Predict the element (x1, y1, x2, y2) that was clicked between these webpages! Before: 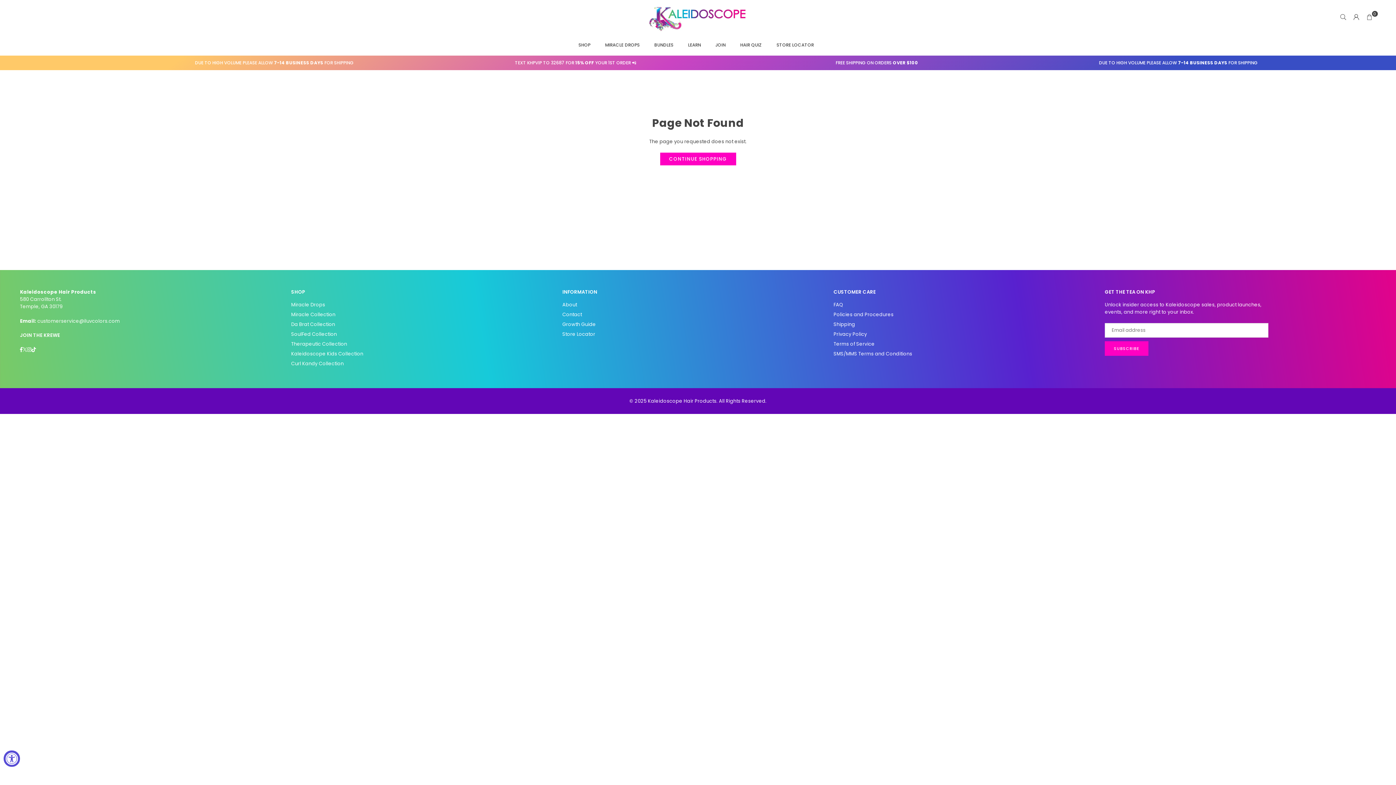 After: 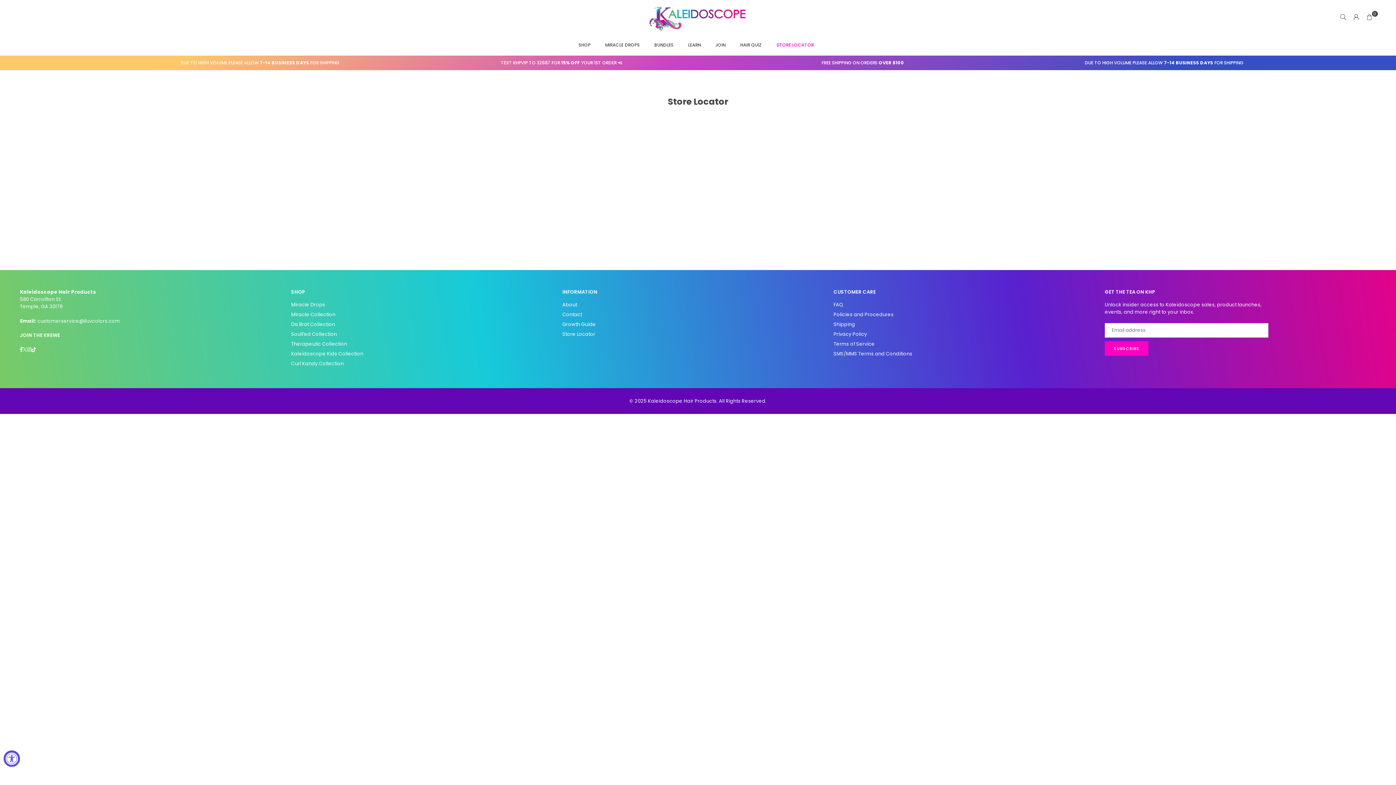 Action: label: STORE LOCATOR bbox: (771, 34, 819, 54)